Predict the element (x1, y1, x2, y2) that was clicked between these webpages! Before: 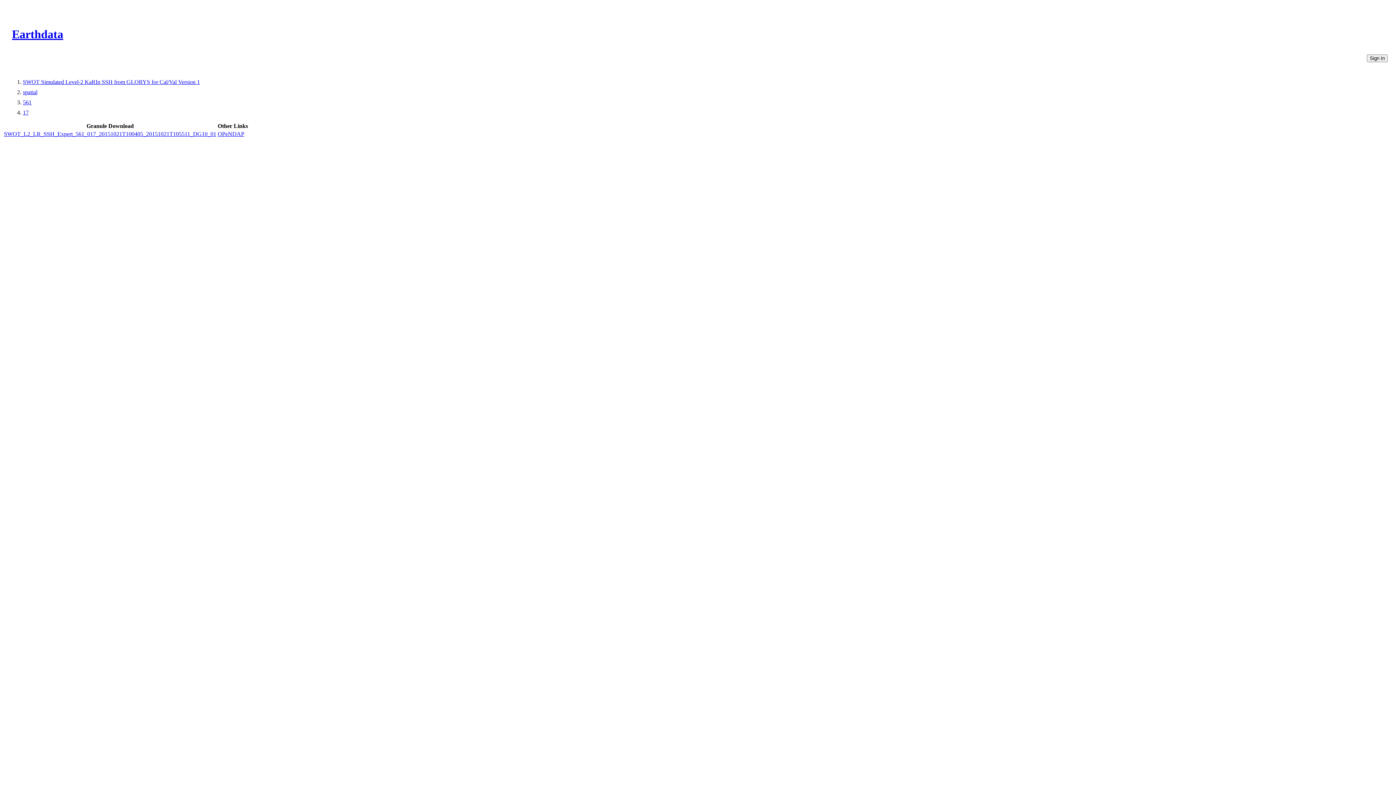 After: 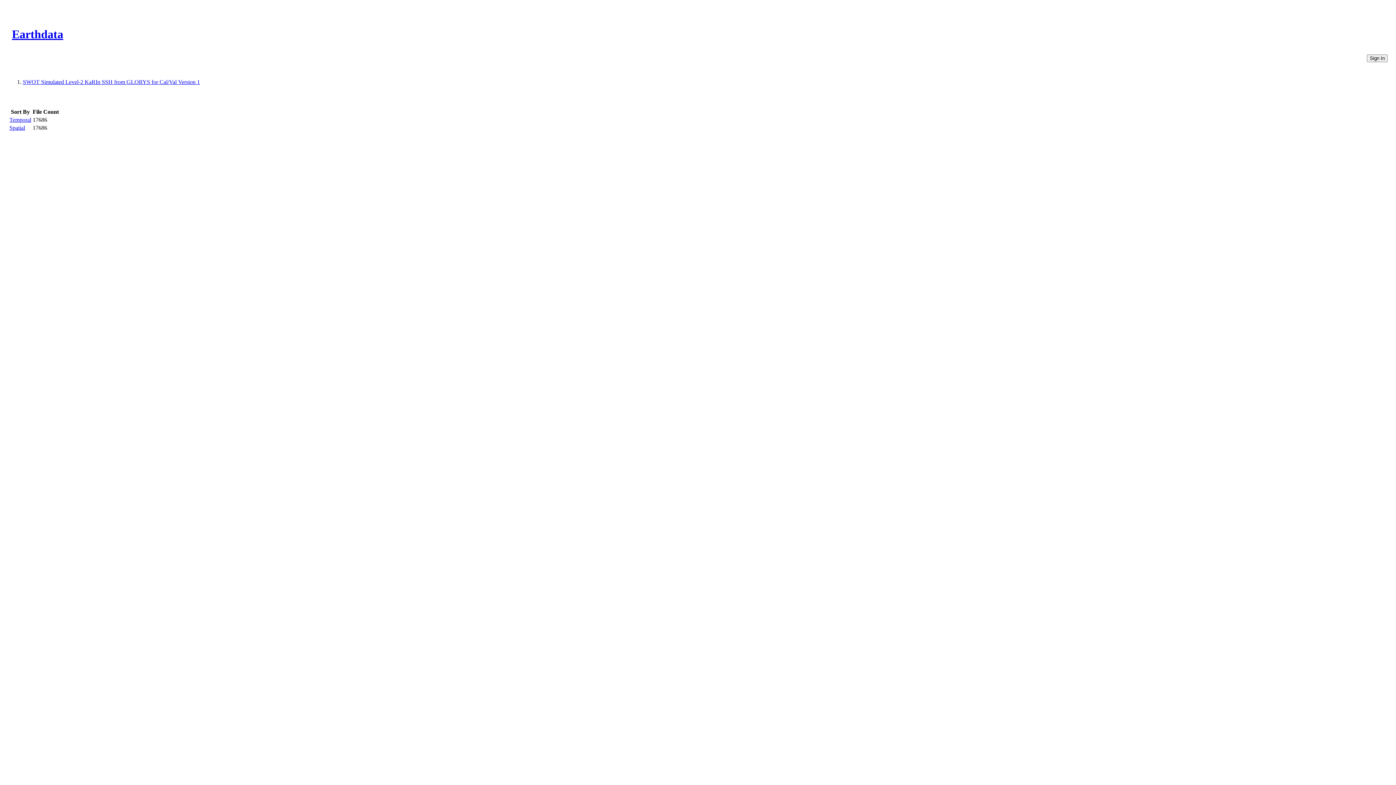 Action: label: SWOT Simulated Level-2 KaRIn SSH from GLORYS for Cal/Val Version 1 bbox: (22, 78, 200, 85)